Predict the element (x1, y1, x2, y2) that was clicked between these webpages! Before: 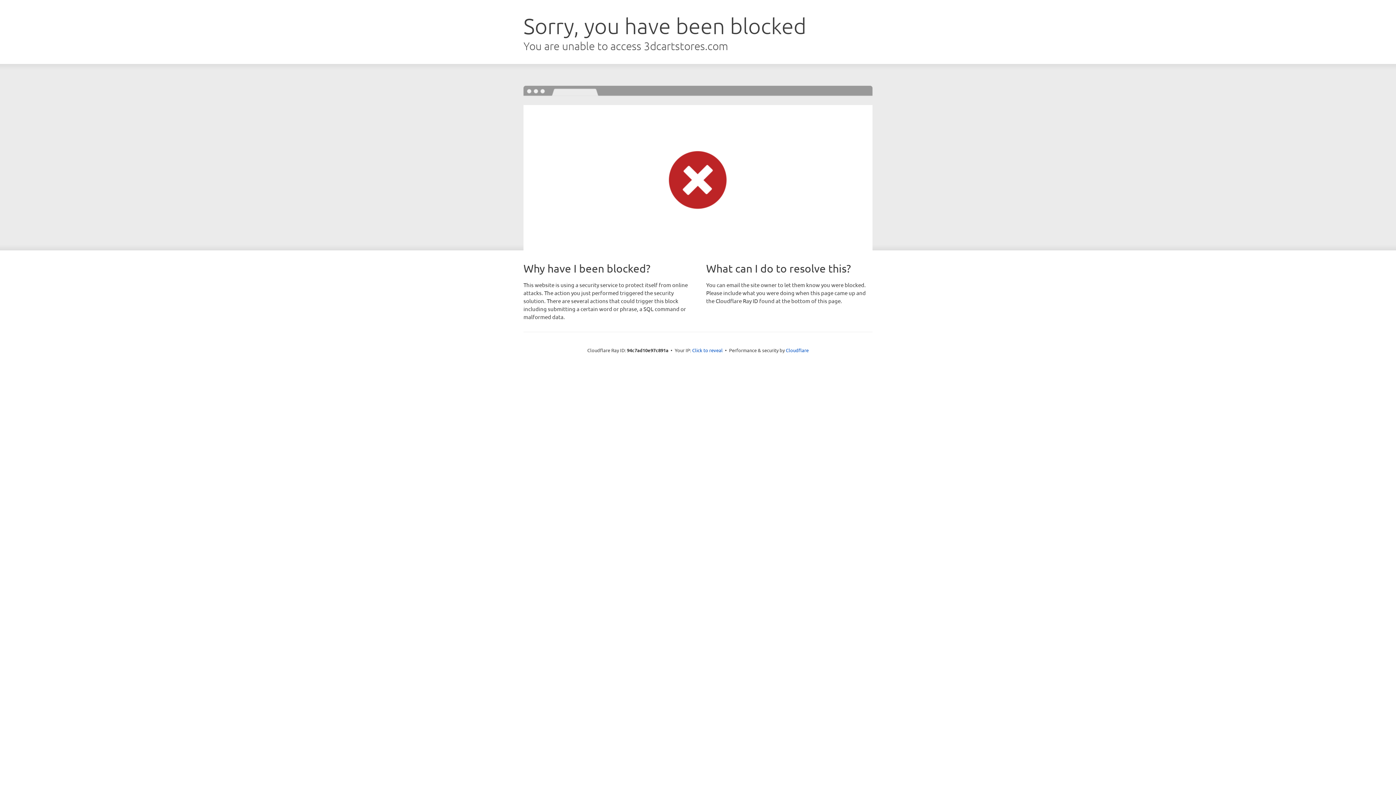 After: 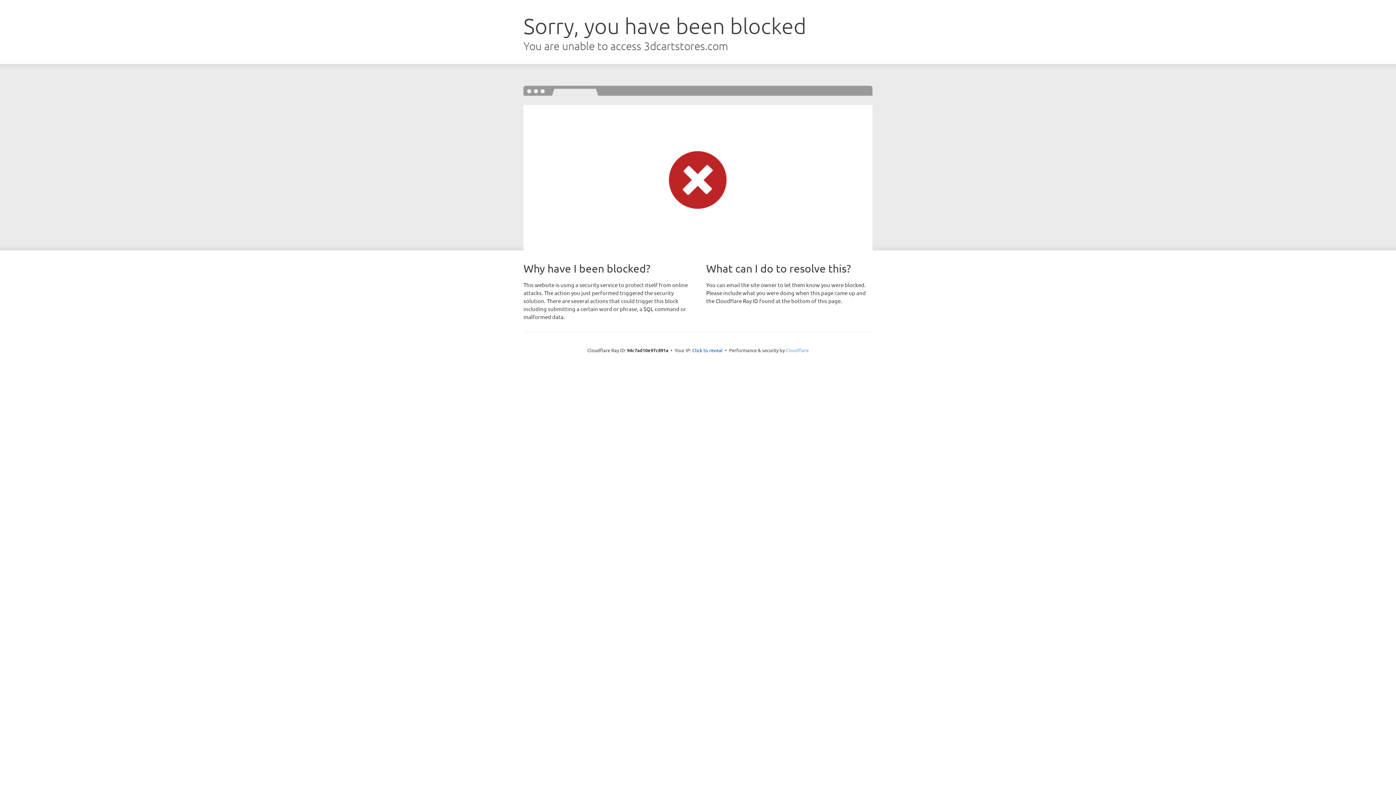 Action: label: Cloudflare bbox: (786, 347, 808, 353)